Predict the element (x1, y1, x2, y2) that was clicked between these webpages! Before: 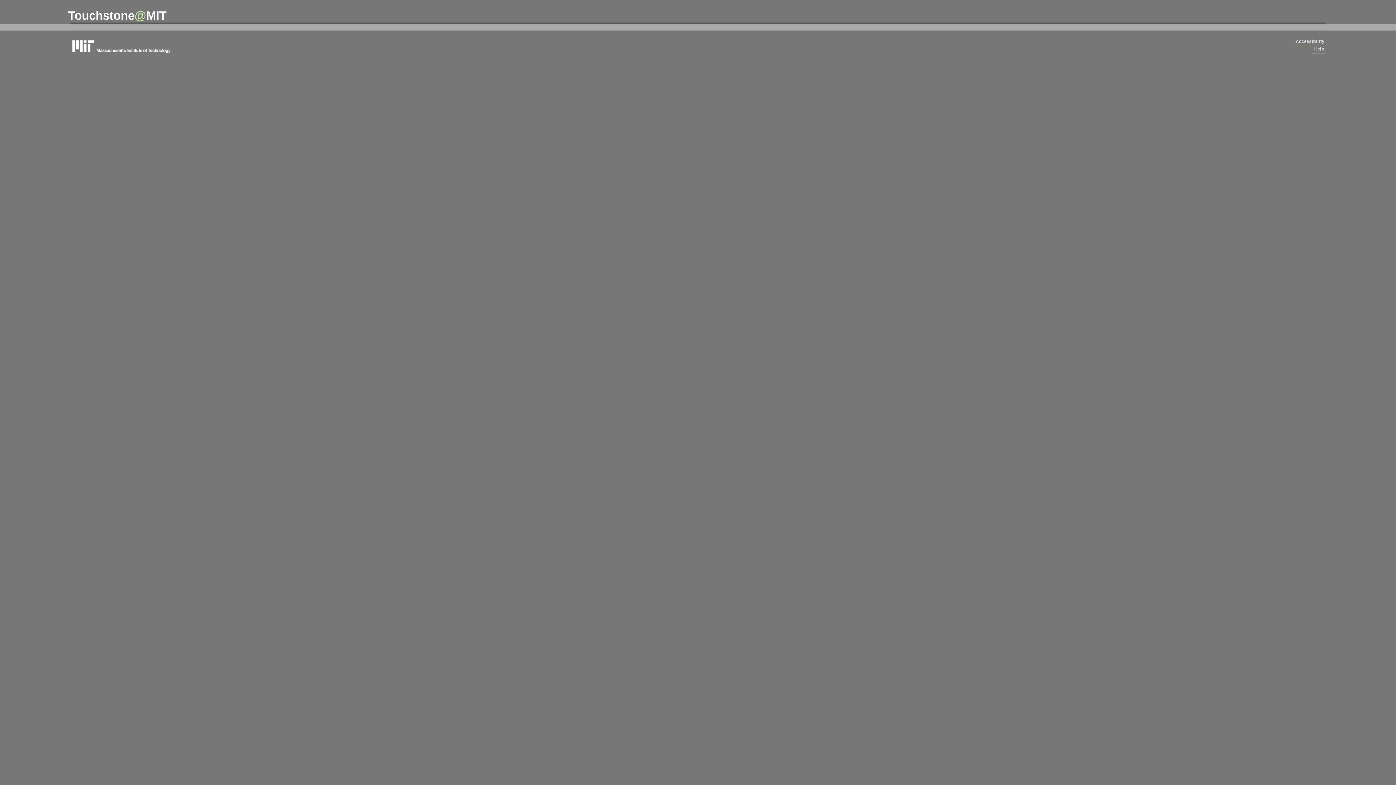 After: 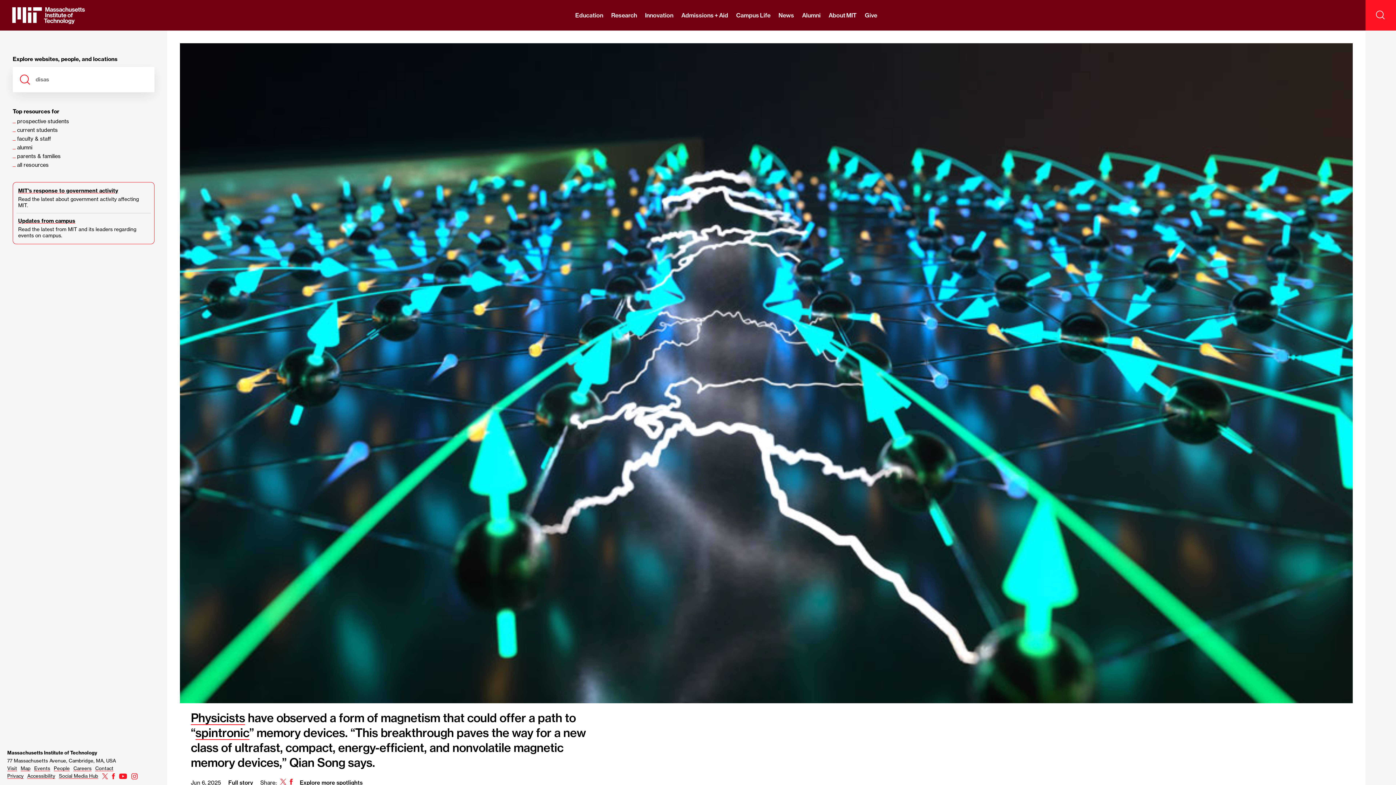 Action: bbox: (69, 37, 178, 54) label: massachusetts institute of technology